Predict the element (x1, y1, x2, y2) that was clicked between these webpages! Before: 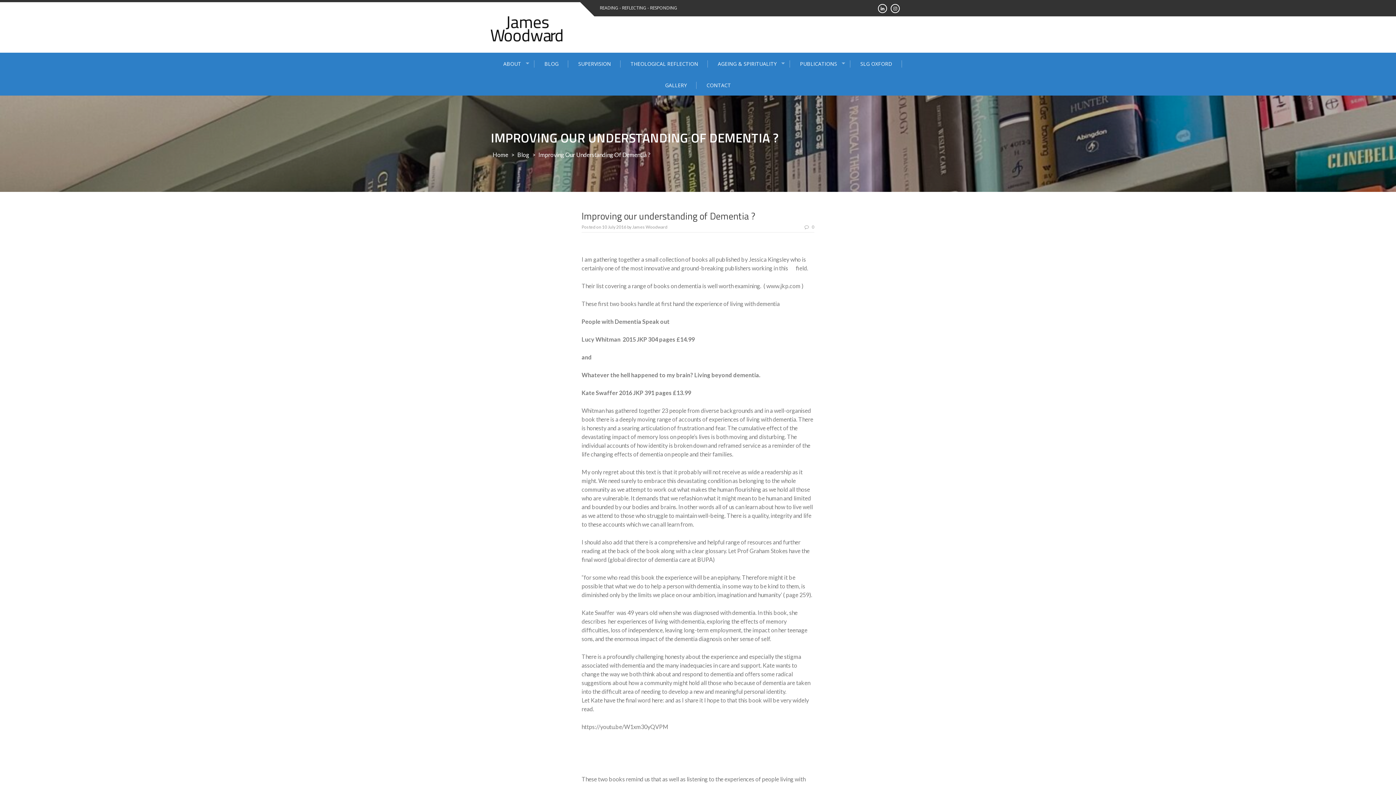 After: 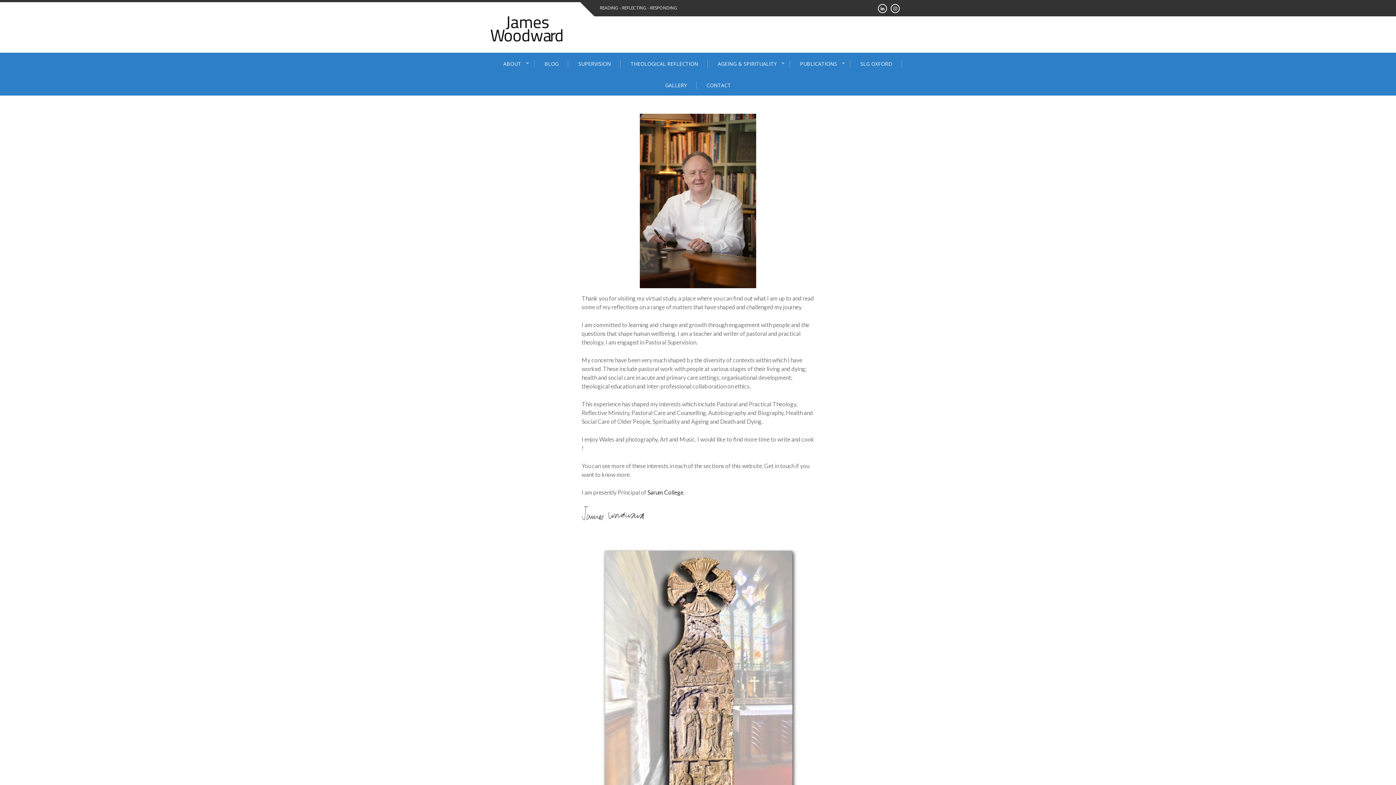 Action: bbox: (490, 151, 510, 158) label: Home